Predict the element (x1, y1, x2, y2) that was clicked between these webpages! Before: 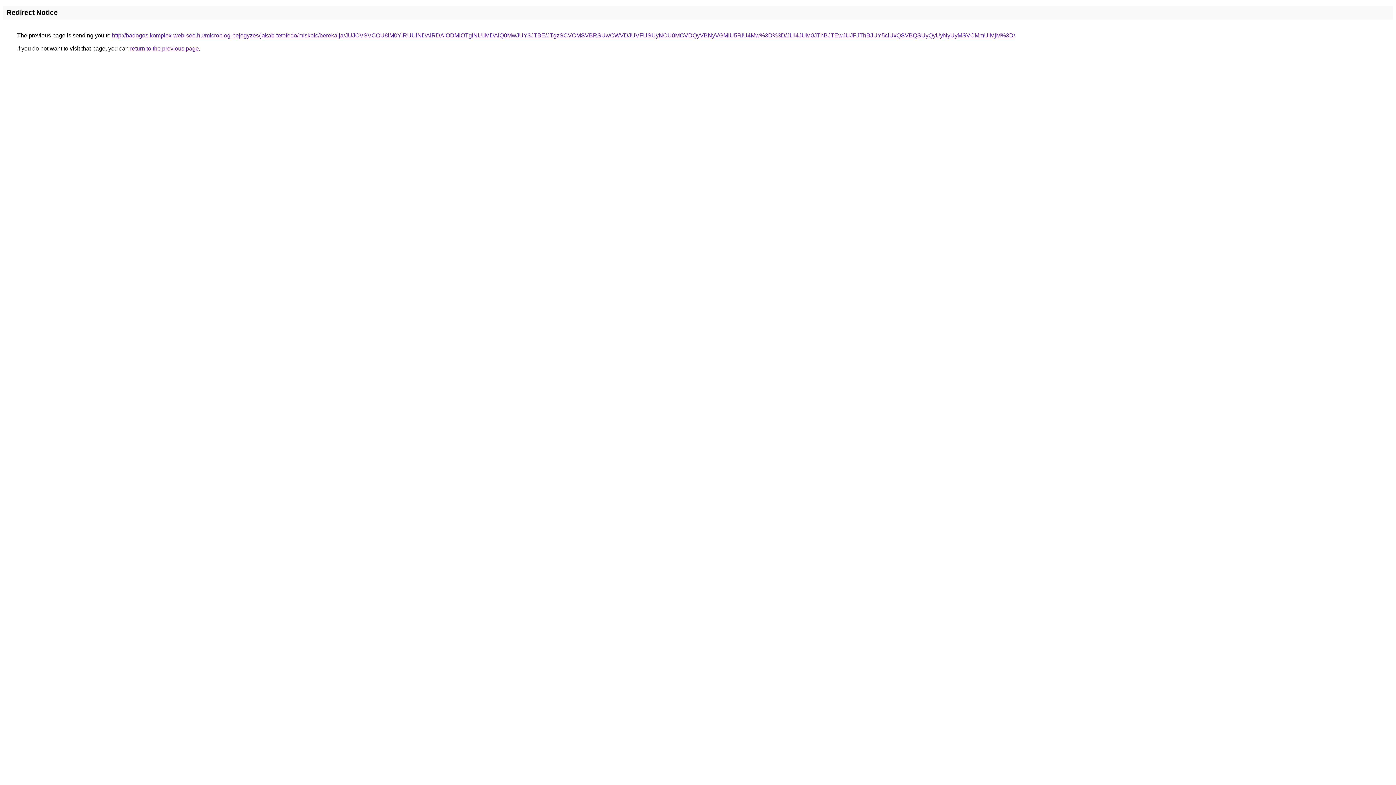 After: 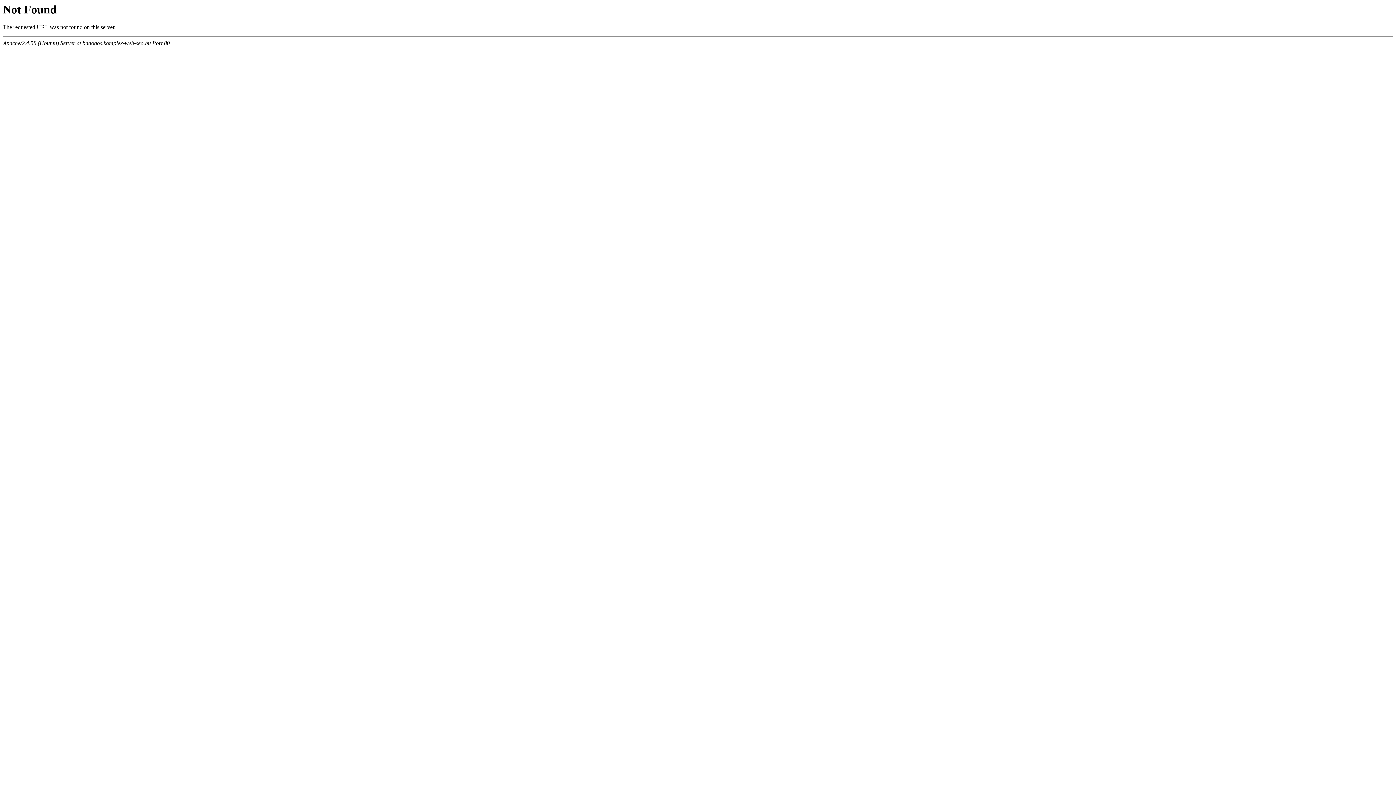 Action: bbox: (112, 32, 1015, 38) label: http://badogos.komplex-web-seo.hu/microblog-bejegyzes/jakab-tetofedo/miskolc/berekalja/JUJCVSVCOU8lM0YlRUUlNDAlRDAlODMlOTglNUIlMDAlQ0MwJUY3JTBE/JTgzSCVCMSVBRSUwOWVDJUVFUSUyNCU0MCVDQyVBNyVGMiU5RiU4Mw%3D%3D/JUI4JUM0JThBJTEwJUJFJThBJUY5ciUxQSVBQSUyQyUyNyUyMSVCMmUlMjM%3D/